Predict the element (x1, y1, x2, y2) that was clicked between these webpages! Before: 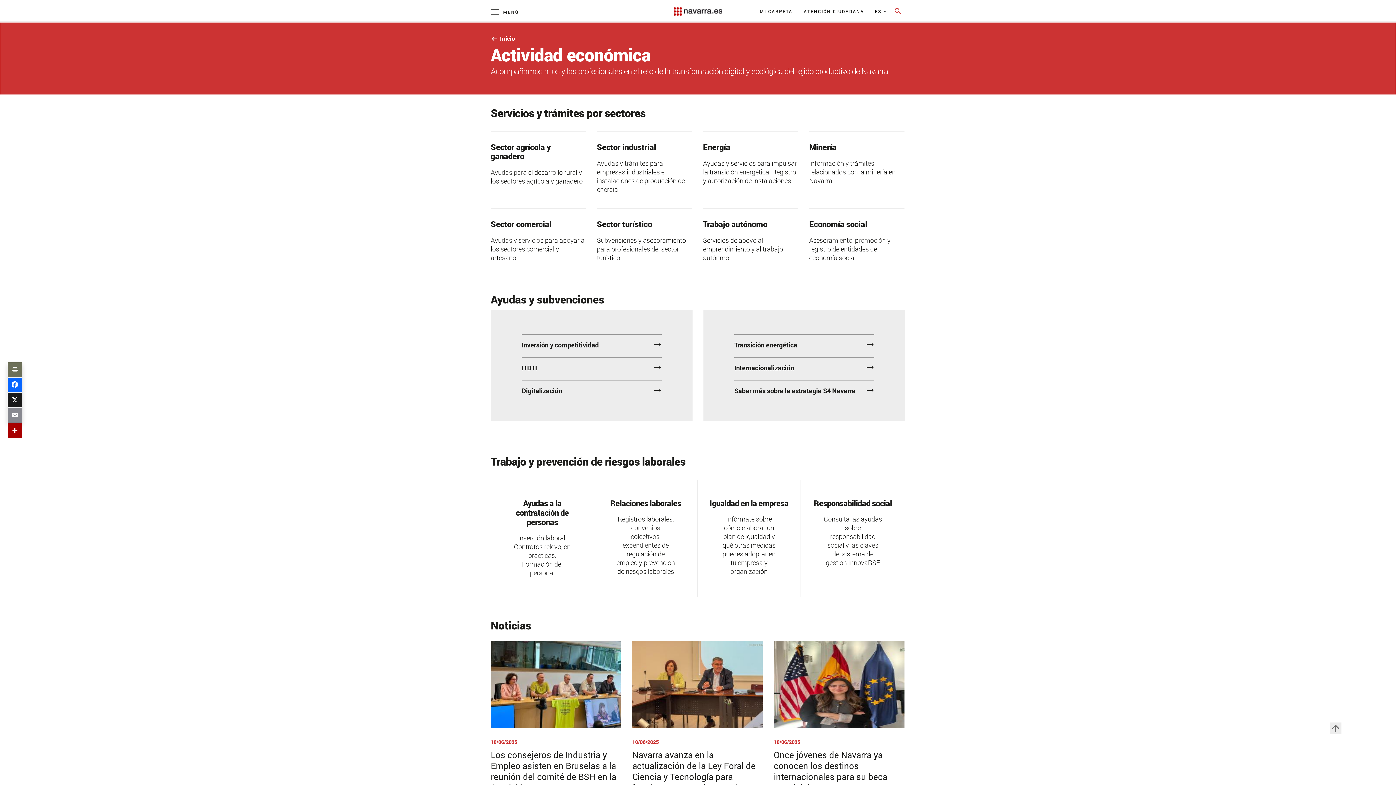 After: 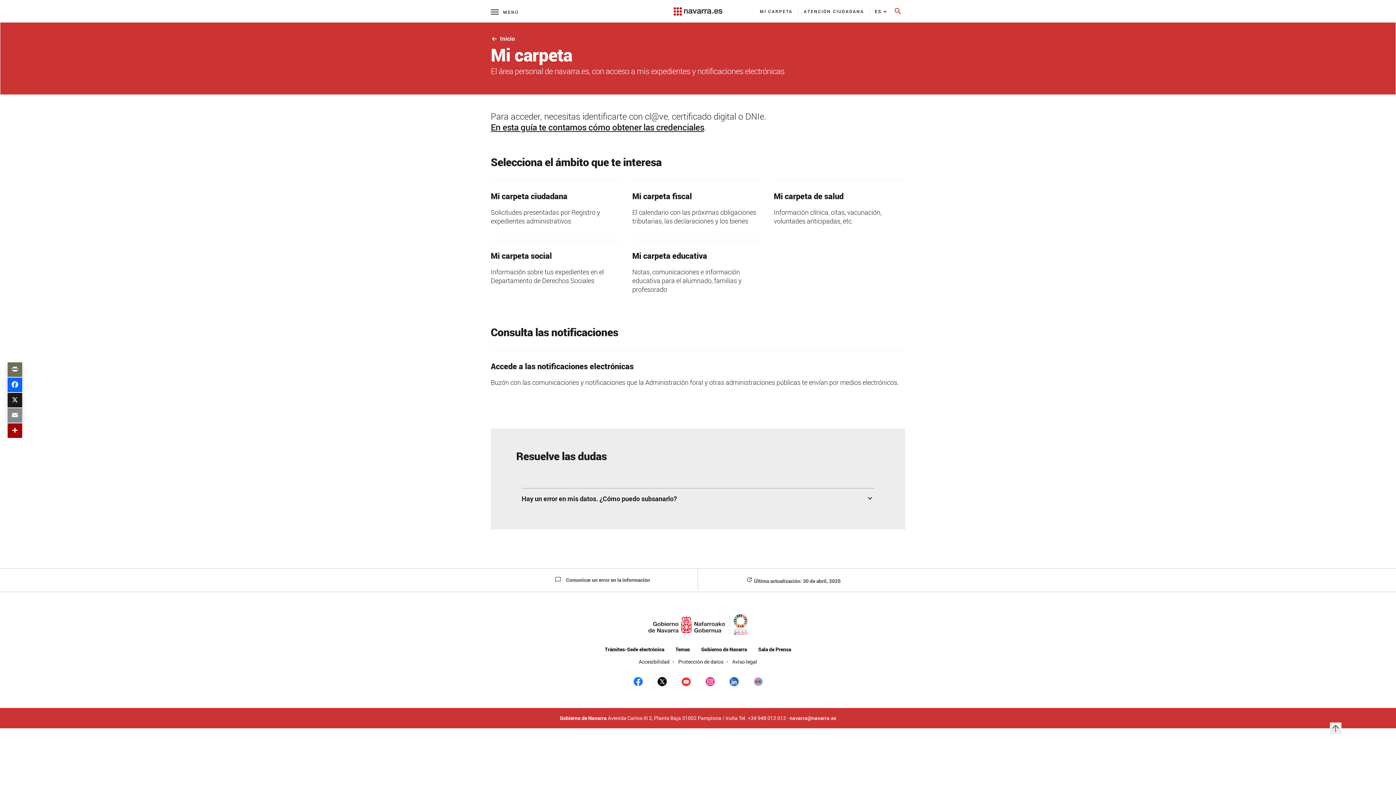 Action: label: MI CARPETA bbox: (754, 7, 798, 14)